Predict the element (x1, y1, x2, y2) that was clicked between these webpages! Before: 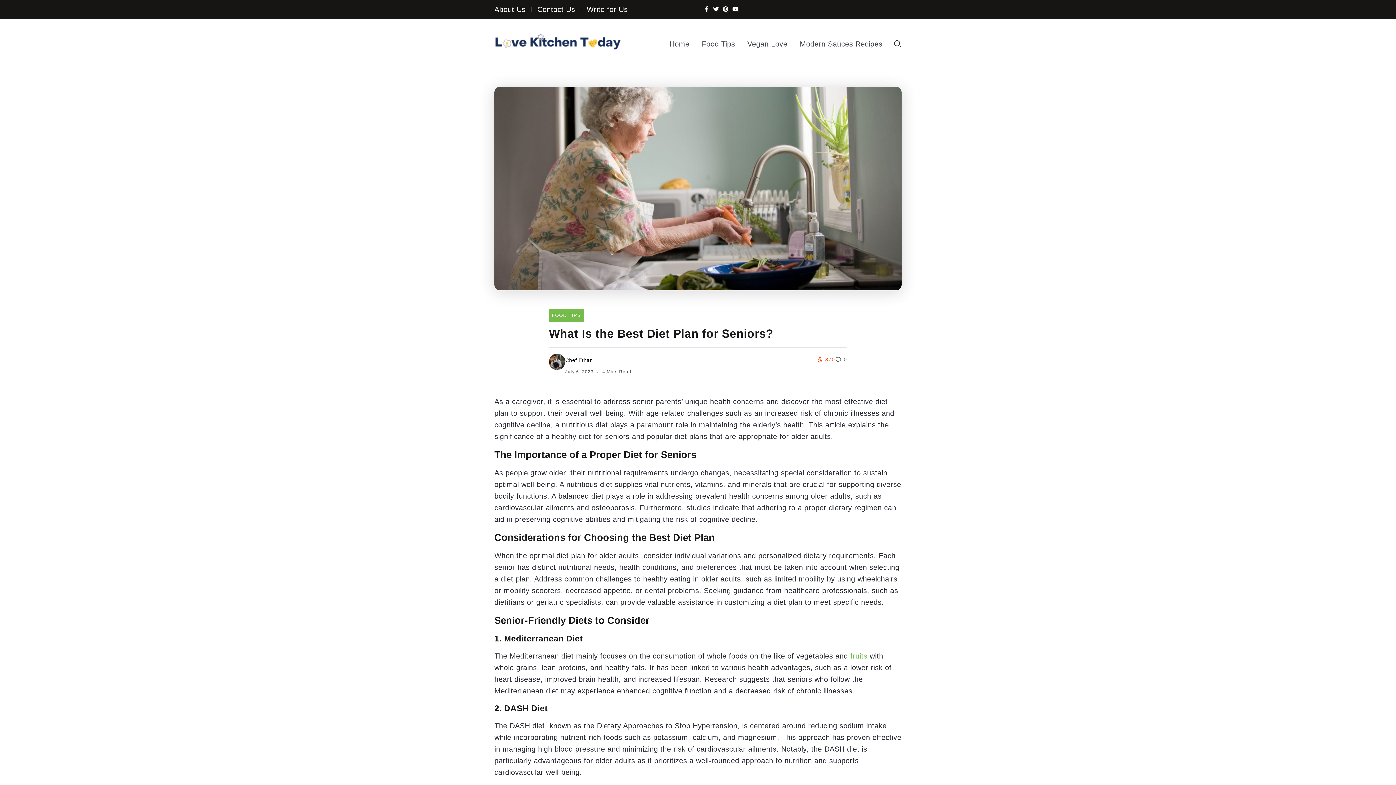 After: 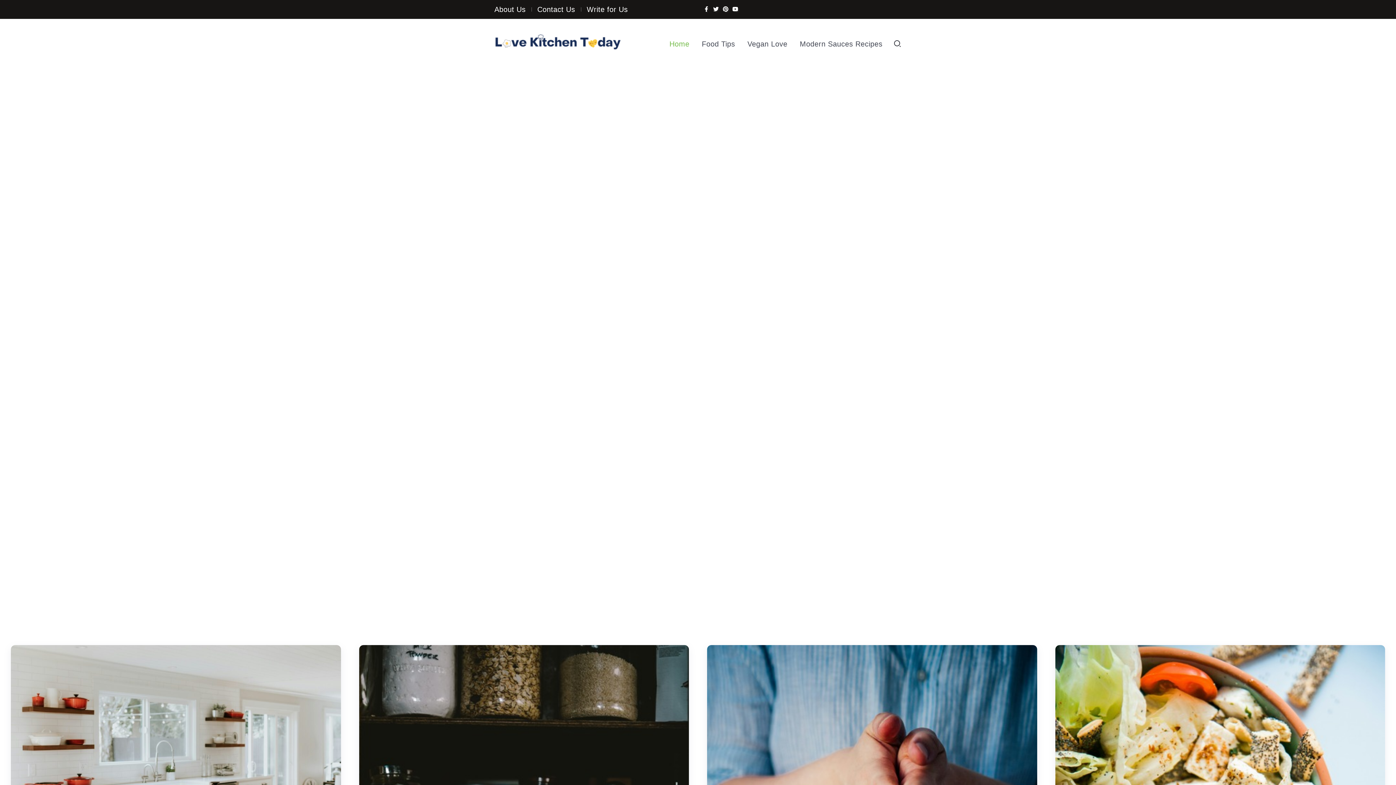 Action: bbox: (494, 39, 621, 47)